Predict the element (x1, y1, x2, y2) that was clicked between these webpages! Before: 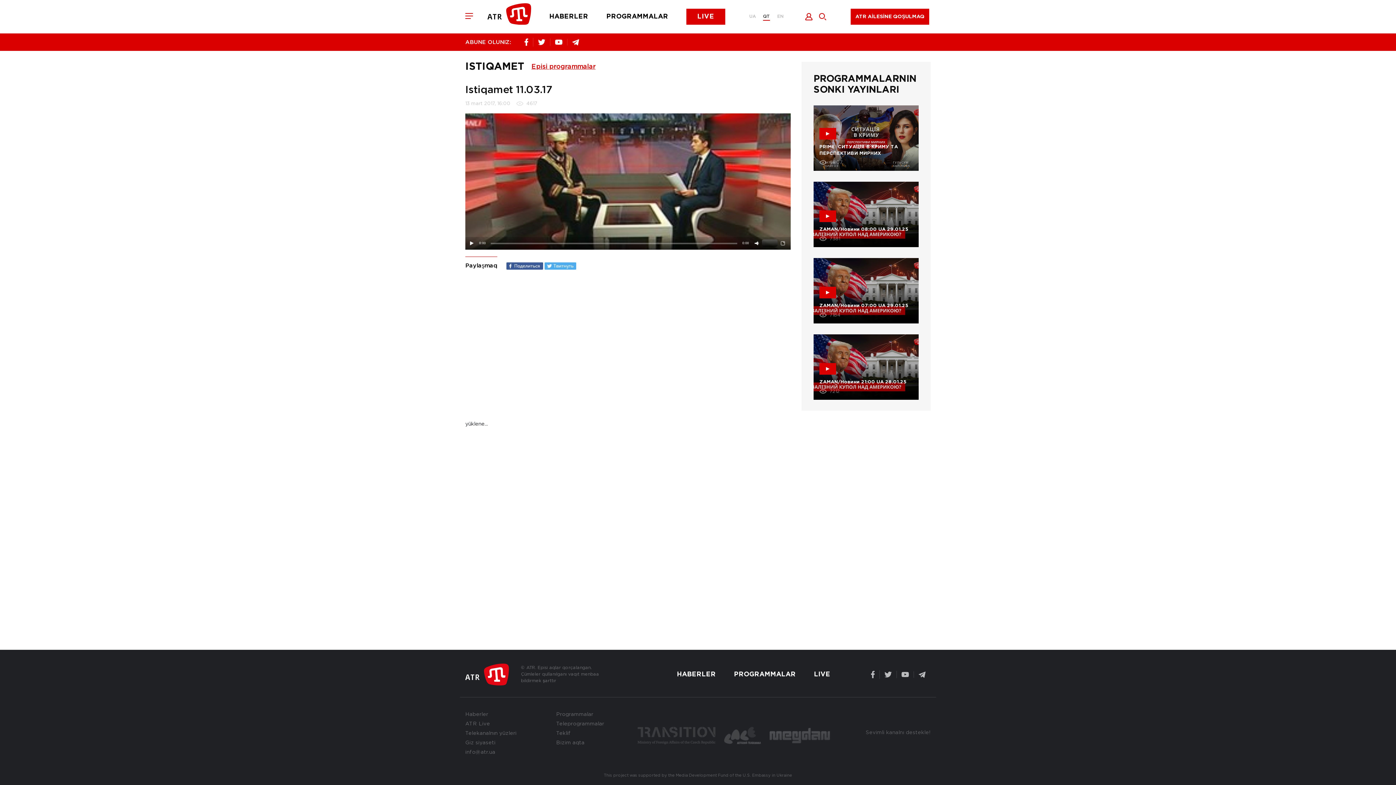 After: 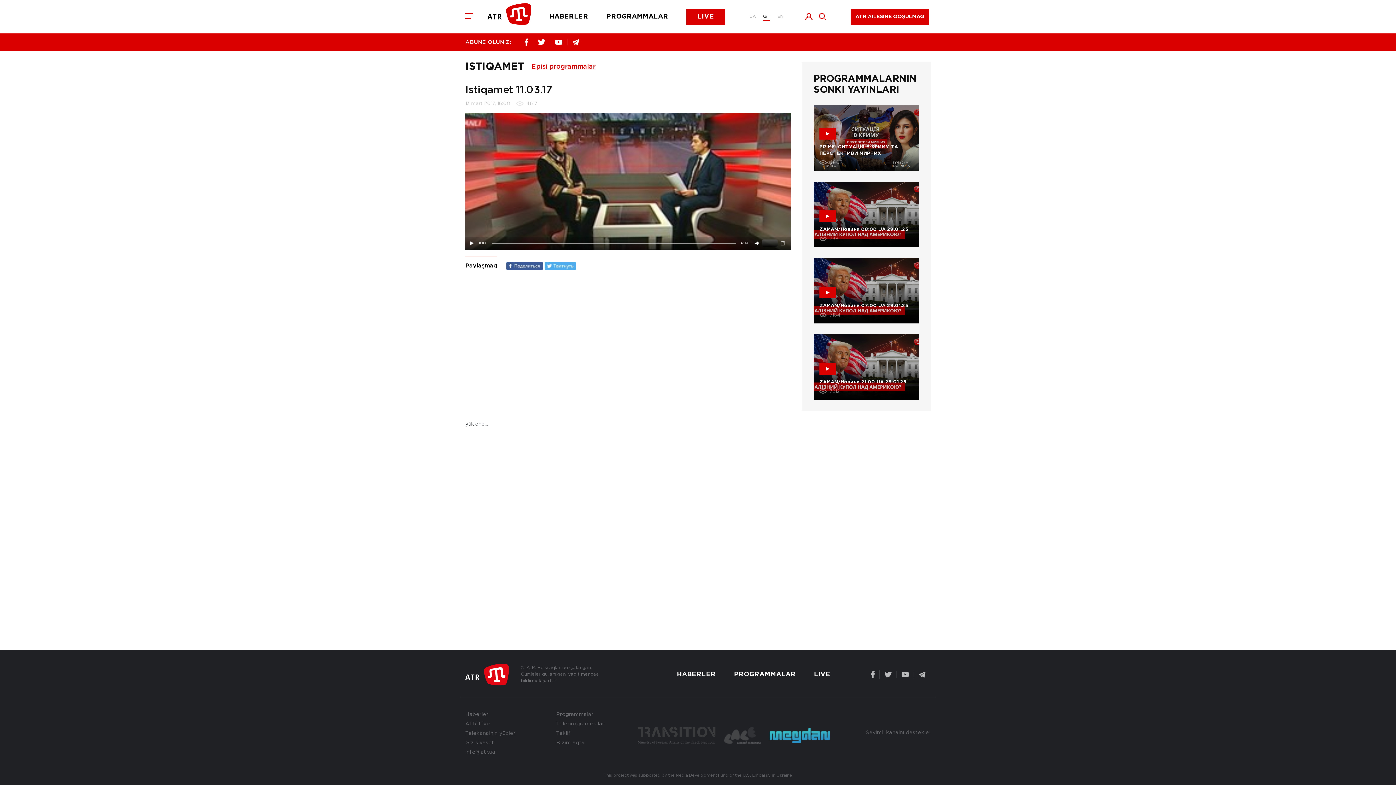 Action: bbox: (769, 728, 830, 743)